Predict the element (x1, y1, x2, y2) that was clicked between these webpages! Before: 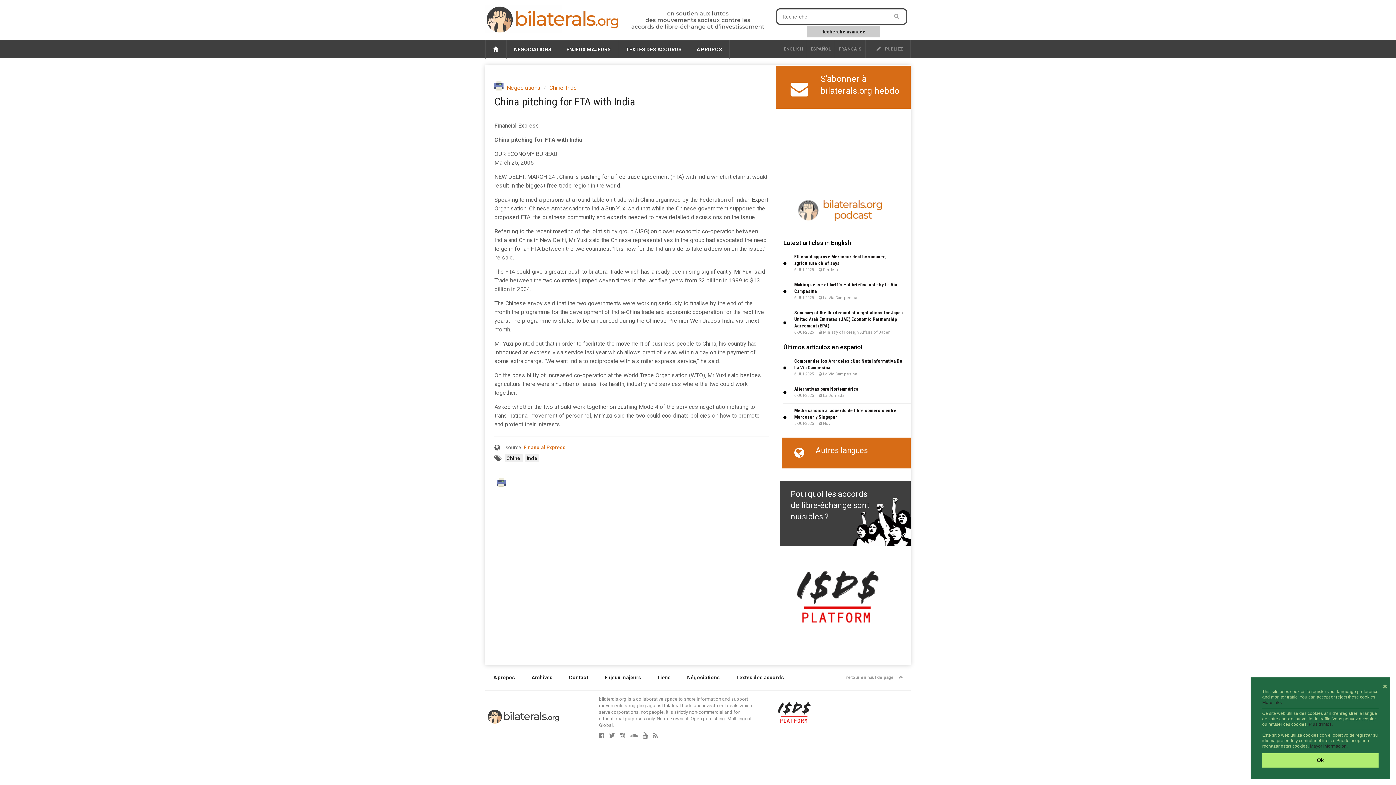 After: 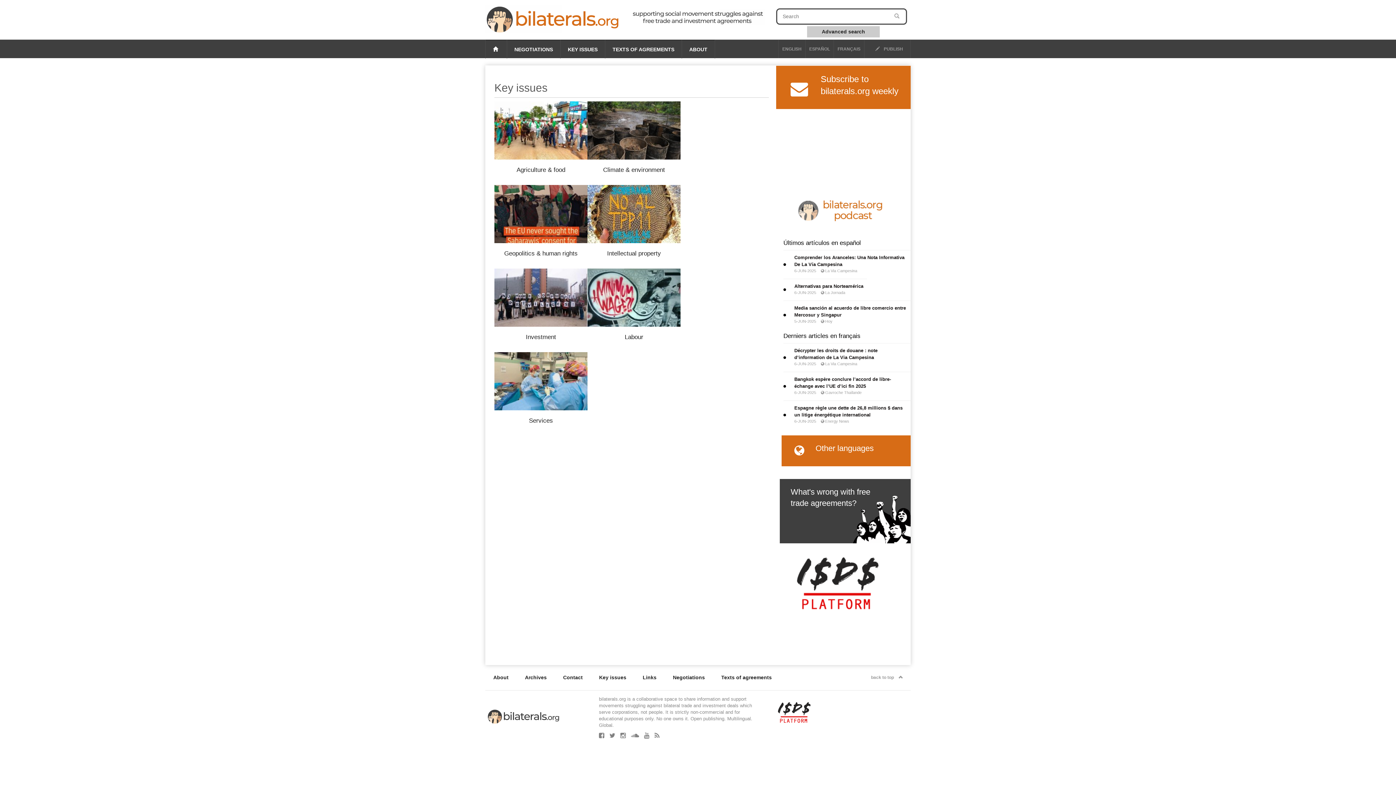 Action: bbox: (596, 665, 649, 690) label: Enjeux majeurs